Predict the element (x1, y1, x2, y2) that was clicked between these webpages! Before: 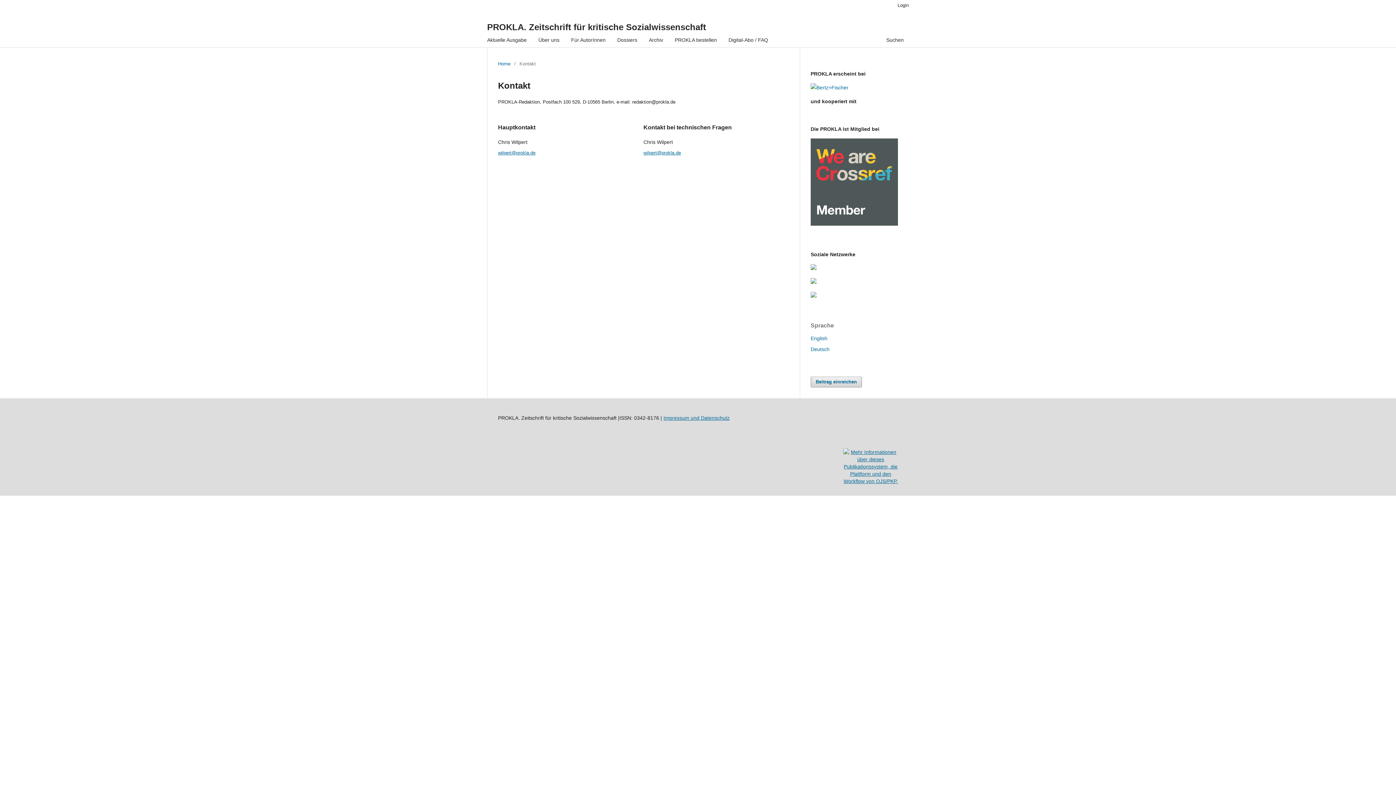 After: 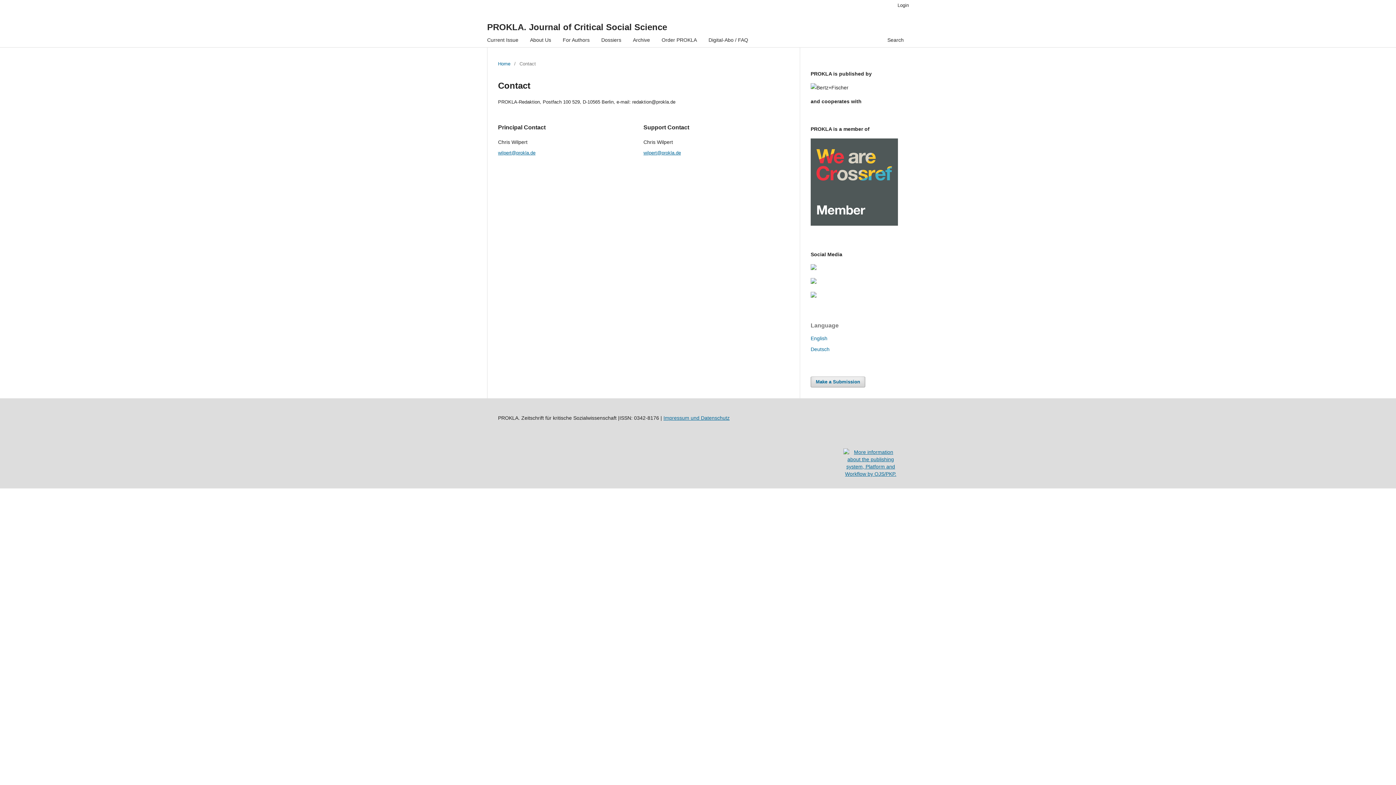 Action: label: English bbox: (810, 335, 827, 341)